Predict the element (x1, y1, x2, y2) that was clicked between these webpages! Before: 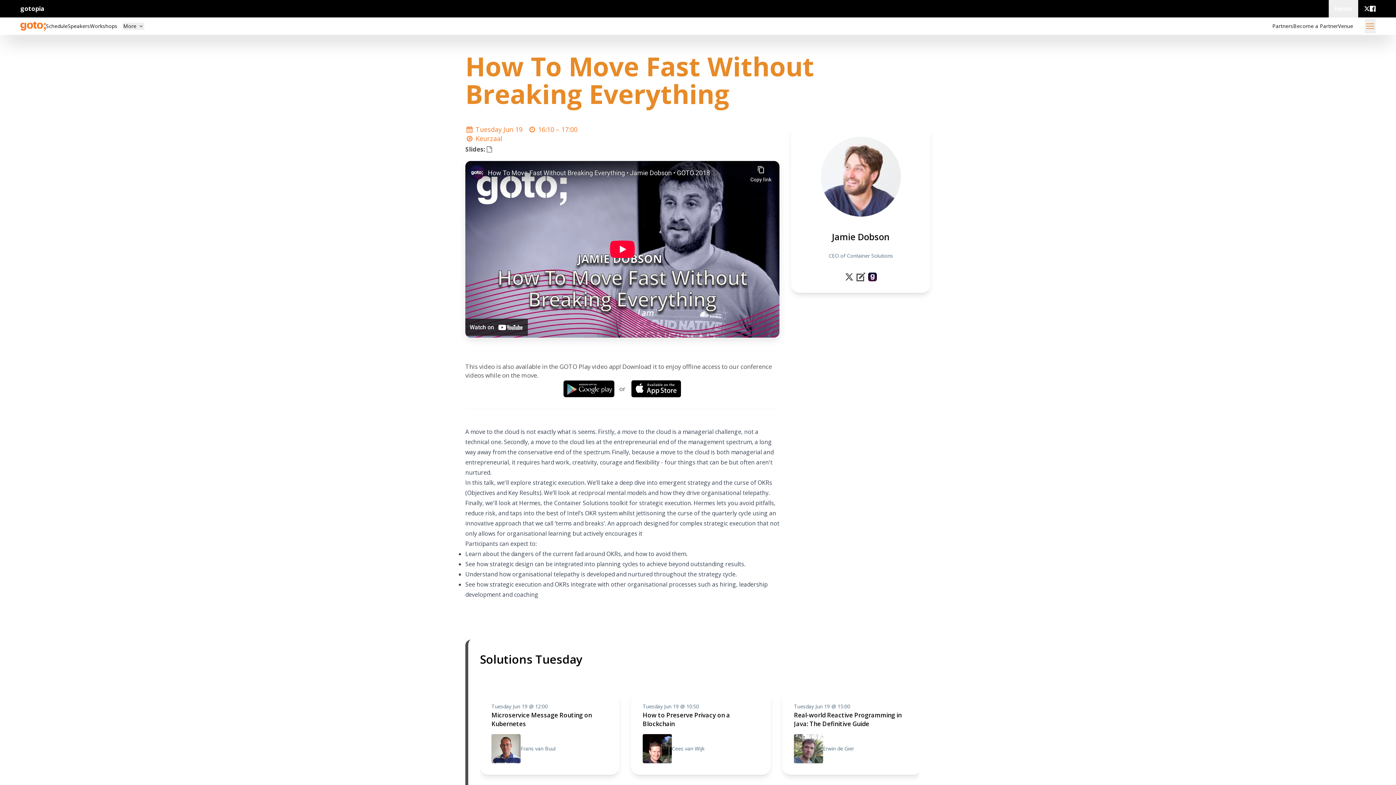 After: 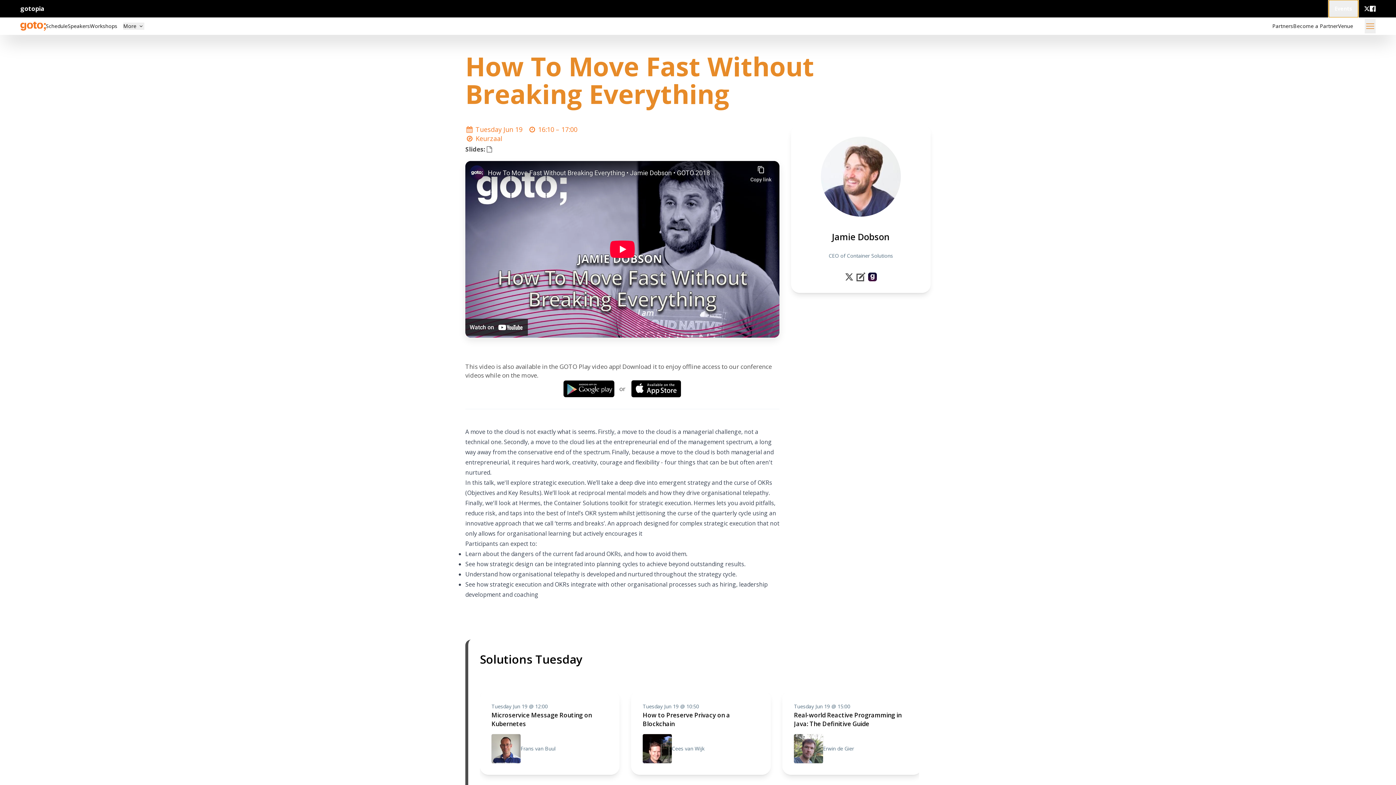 Action: label: Events bbox: (1329, 0, 1358, 17)